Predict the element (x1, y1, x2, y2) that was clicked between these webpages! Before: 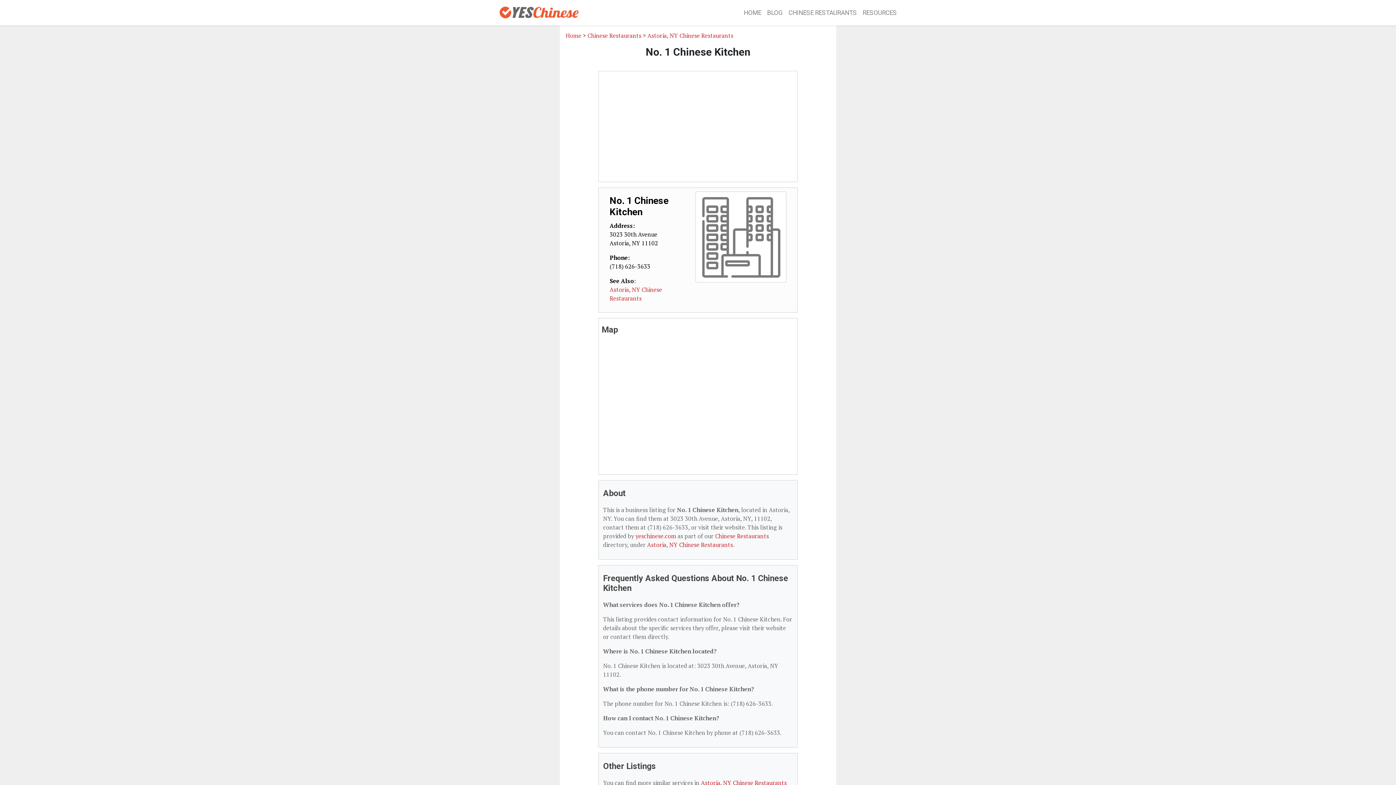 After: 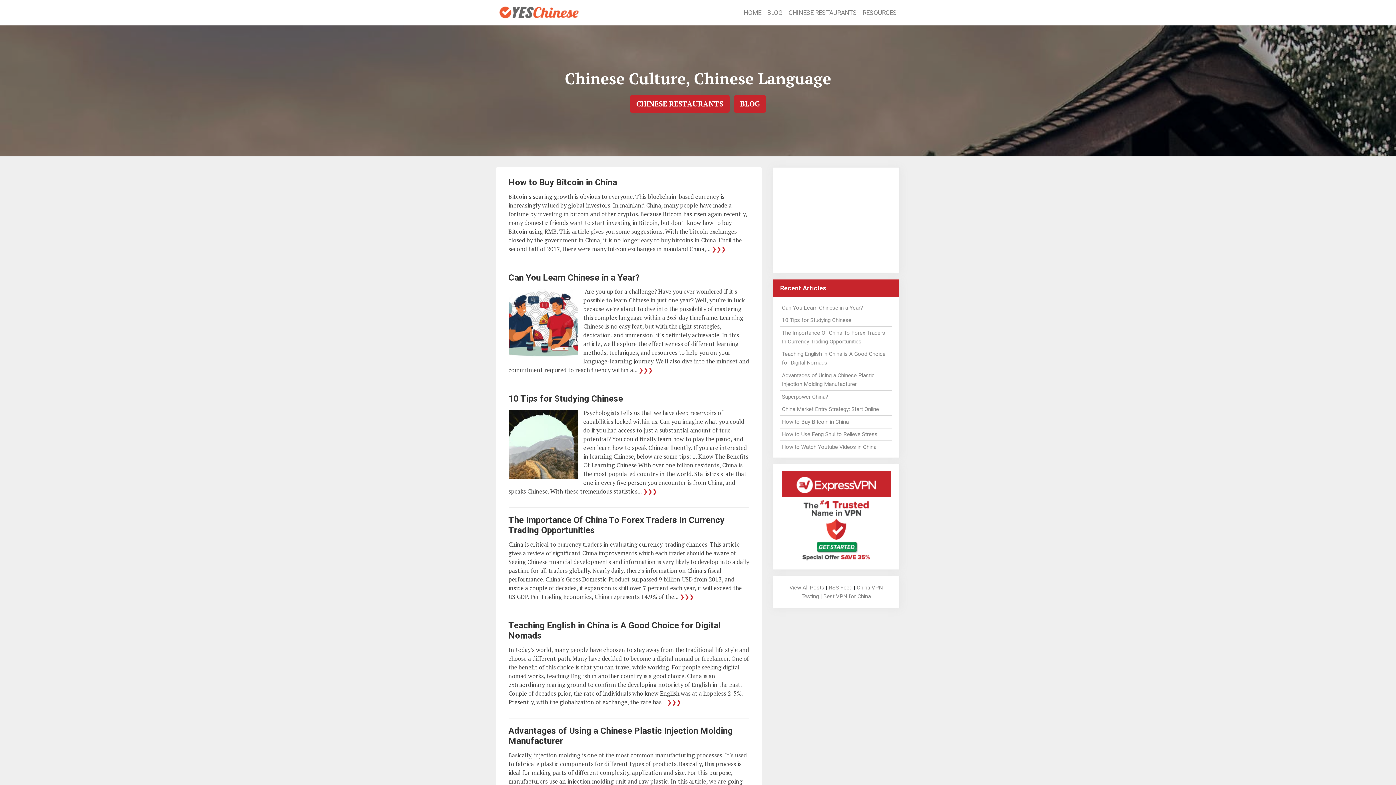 Action: bbox: (565, 31, 581, 39) label: Home